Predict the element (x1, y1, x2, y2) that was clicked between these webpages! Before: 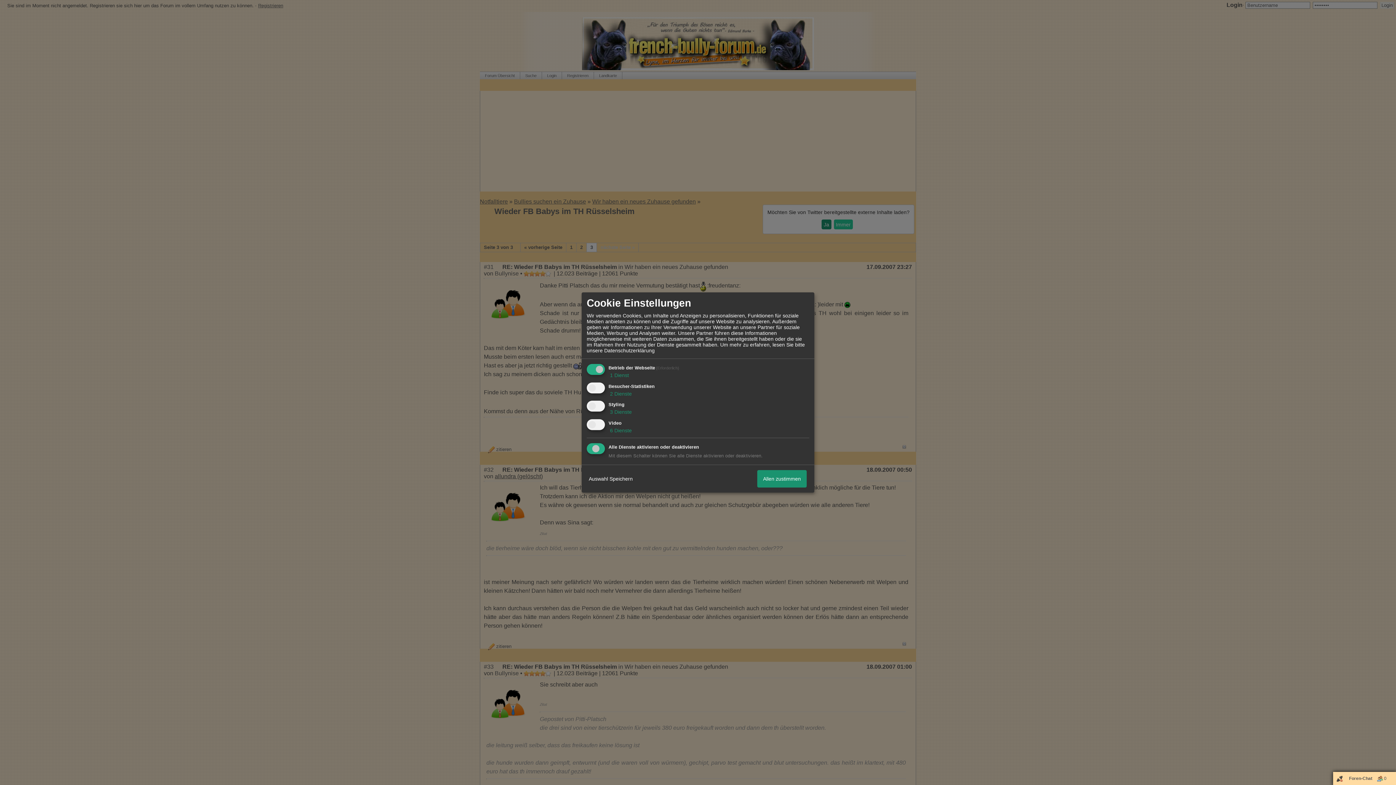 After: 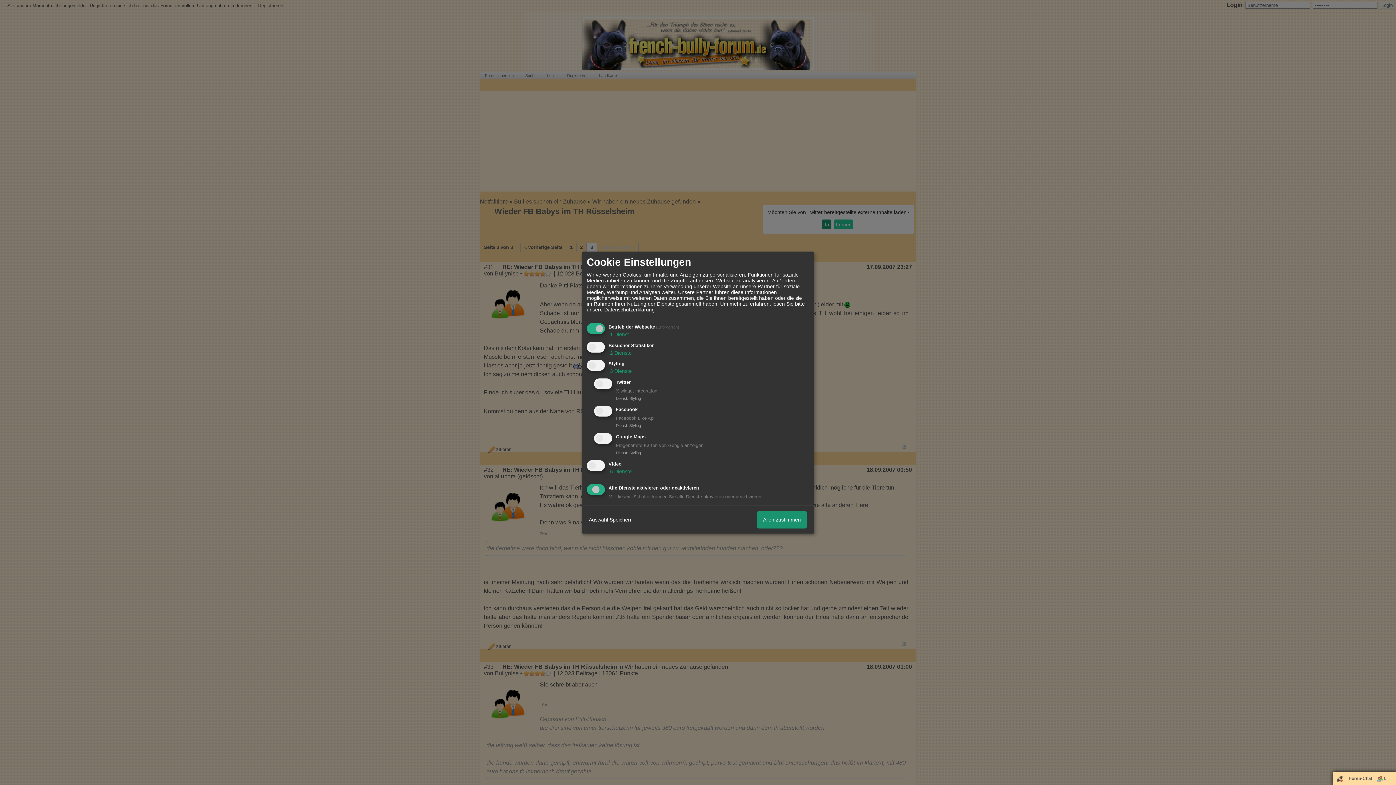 Action: label:  3 Dienste bbox: (608, 409, 632, 415)